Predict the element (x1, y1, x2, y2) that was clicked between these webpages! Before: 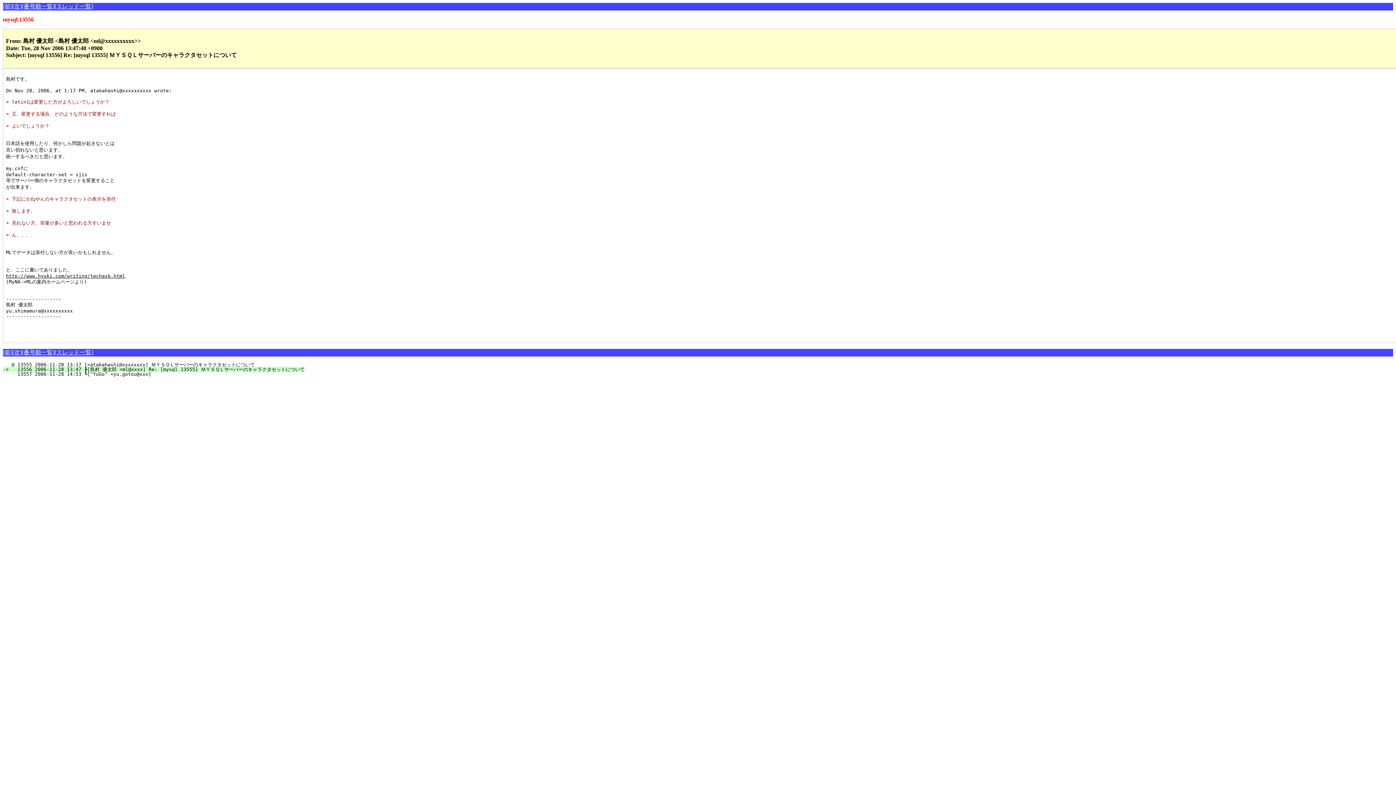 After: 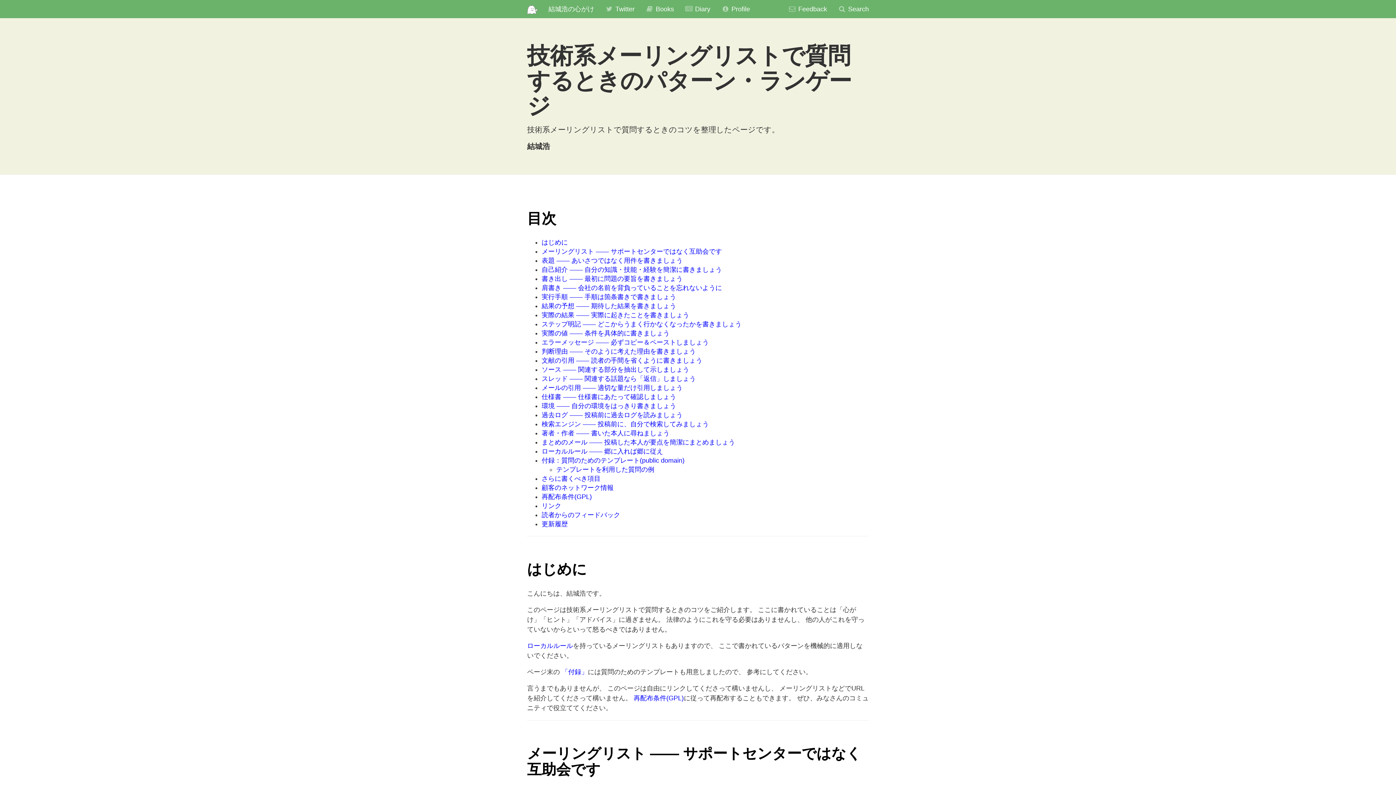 Action: label: http://www.hyuki.com/writing/techask.html bbox: (5, 273, 125, 278)